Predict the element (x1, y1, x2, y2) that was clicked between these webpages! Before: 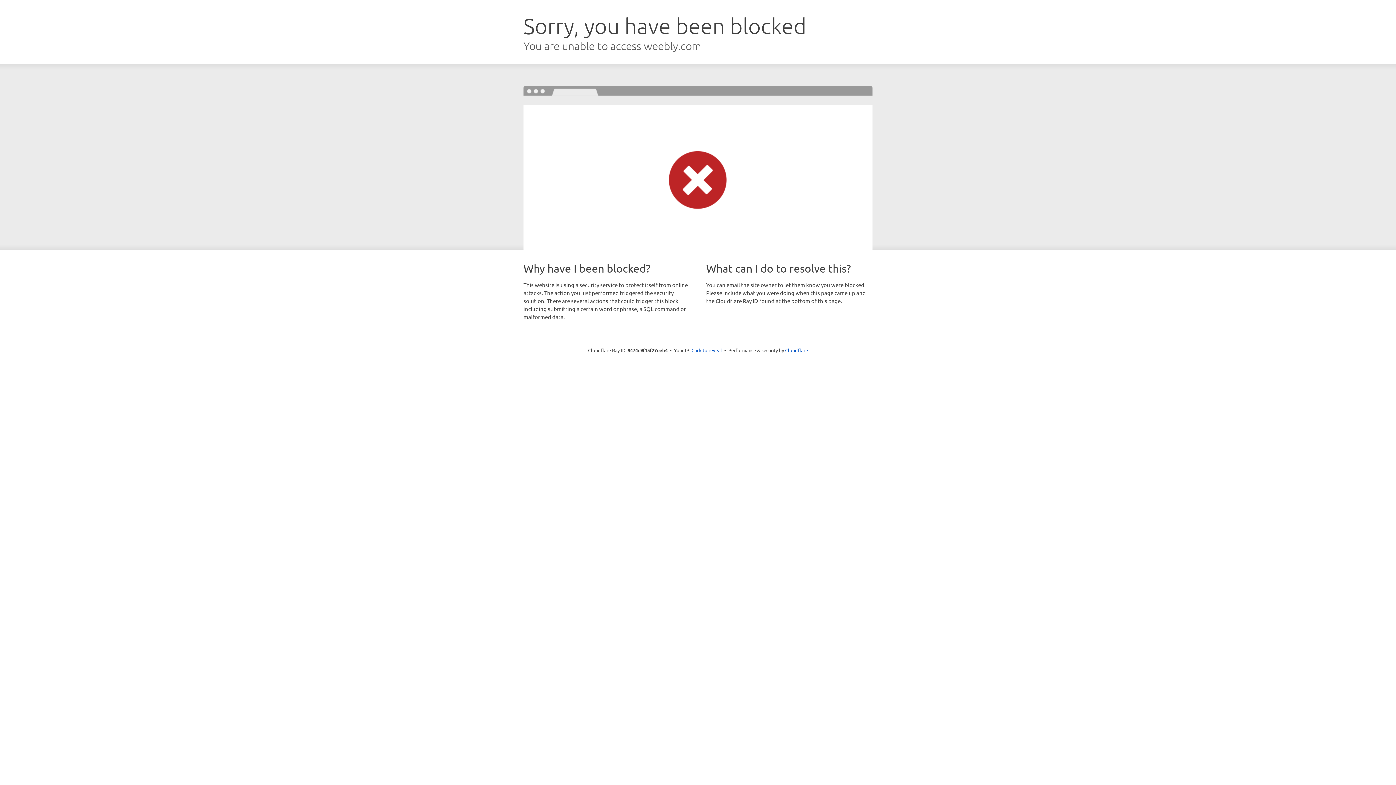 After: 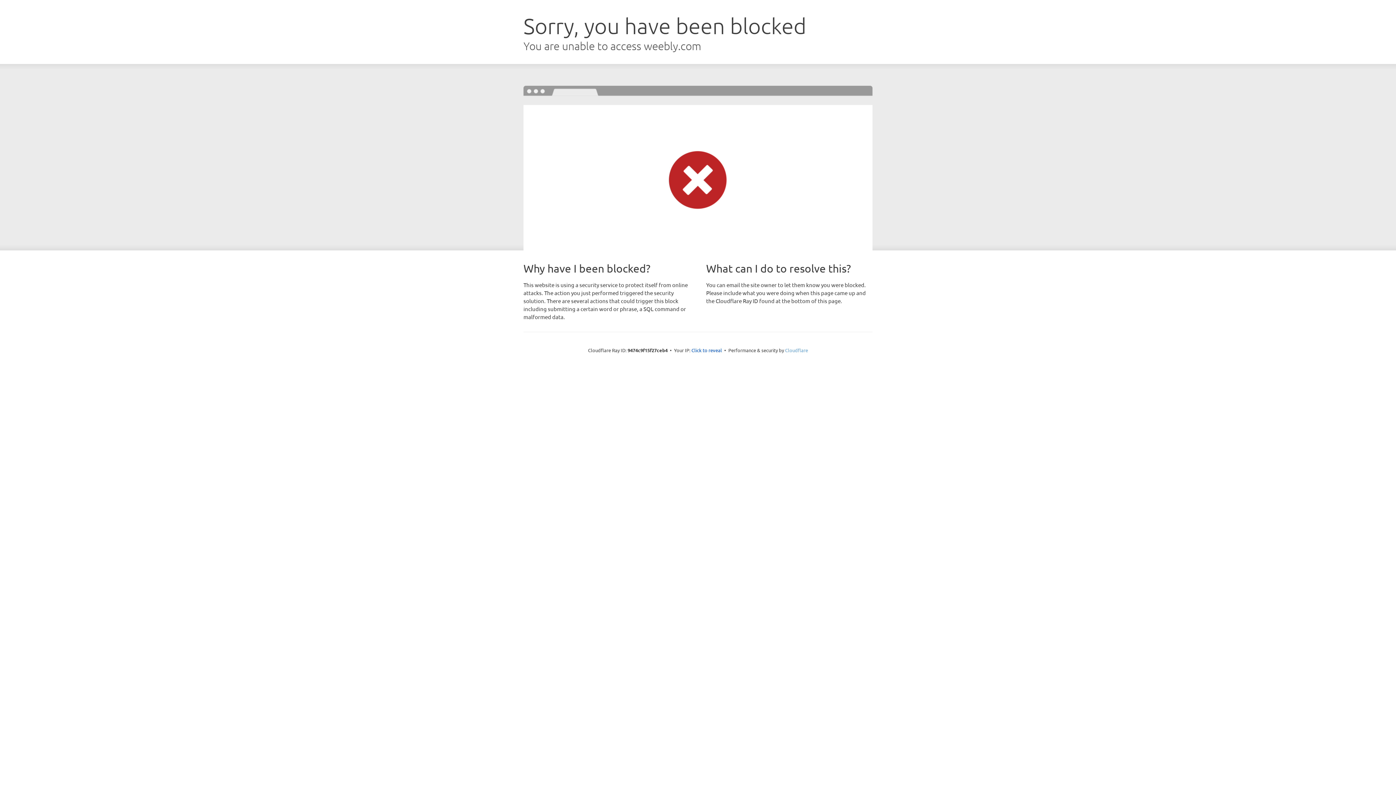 Action: bbox: (785, 347, 808, 353) label: Cloudflare